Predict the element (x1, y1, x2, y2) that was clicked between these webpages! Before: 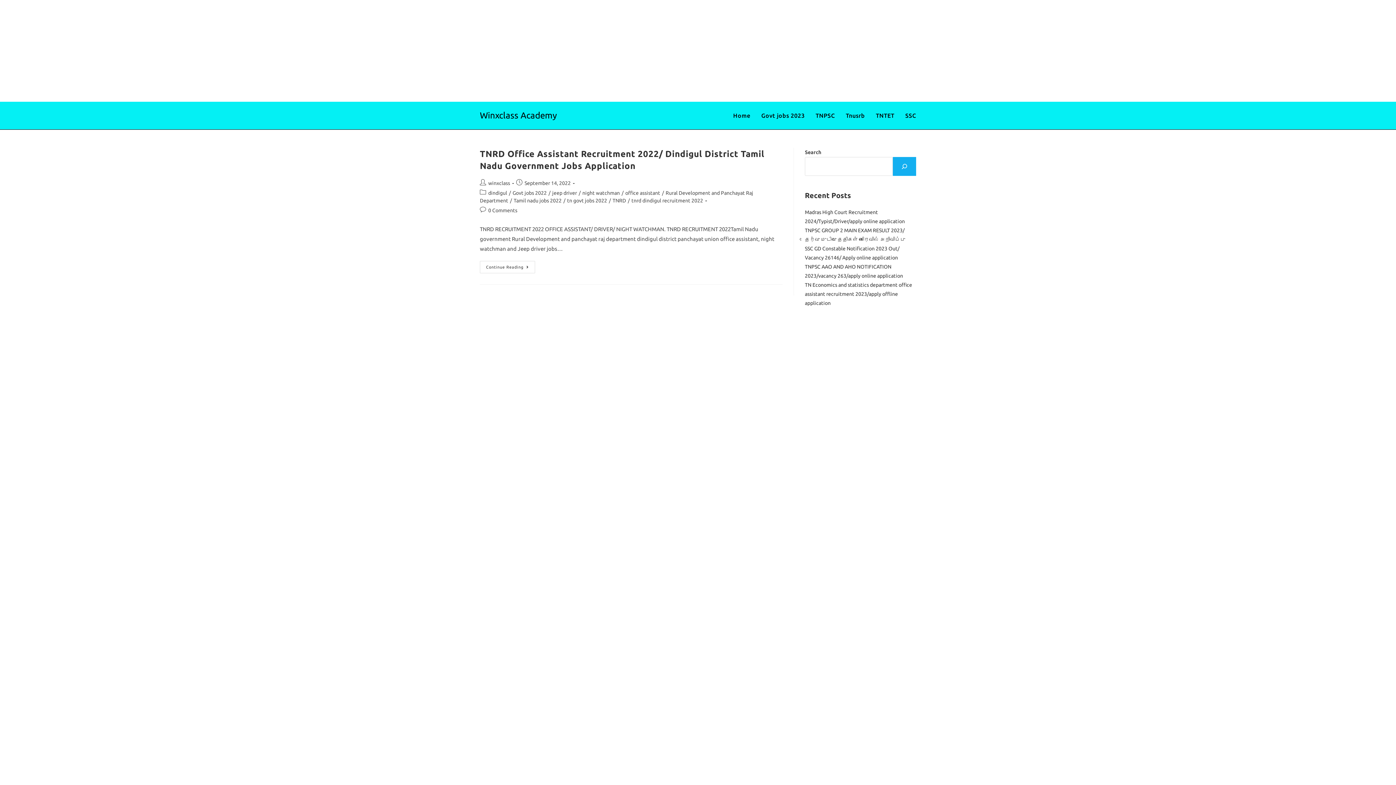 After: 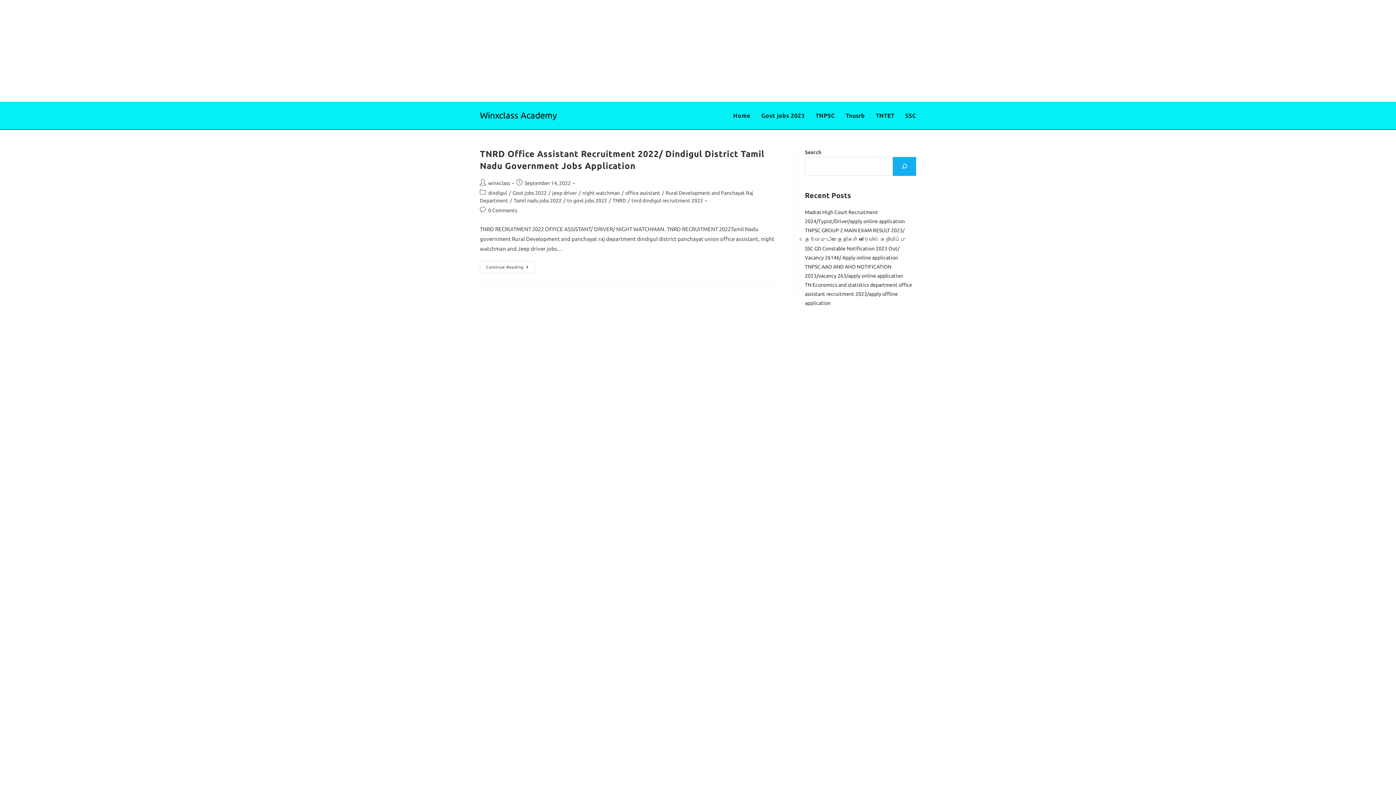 Action: bbox: (631, 197, 703, 203) label: tnrd dindigul recruitment 2022